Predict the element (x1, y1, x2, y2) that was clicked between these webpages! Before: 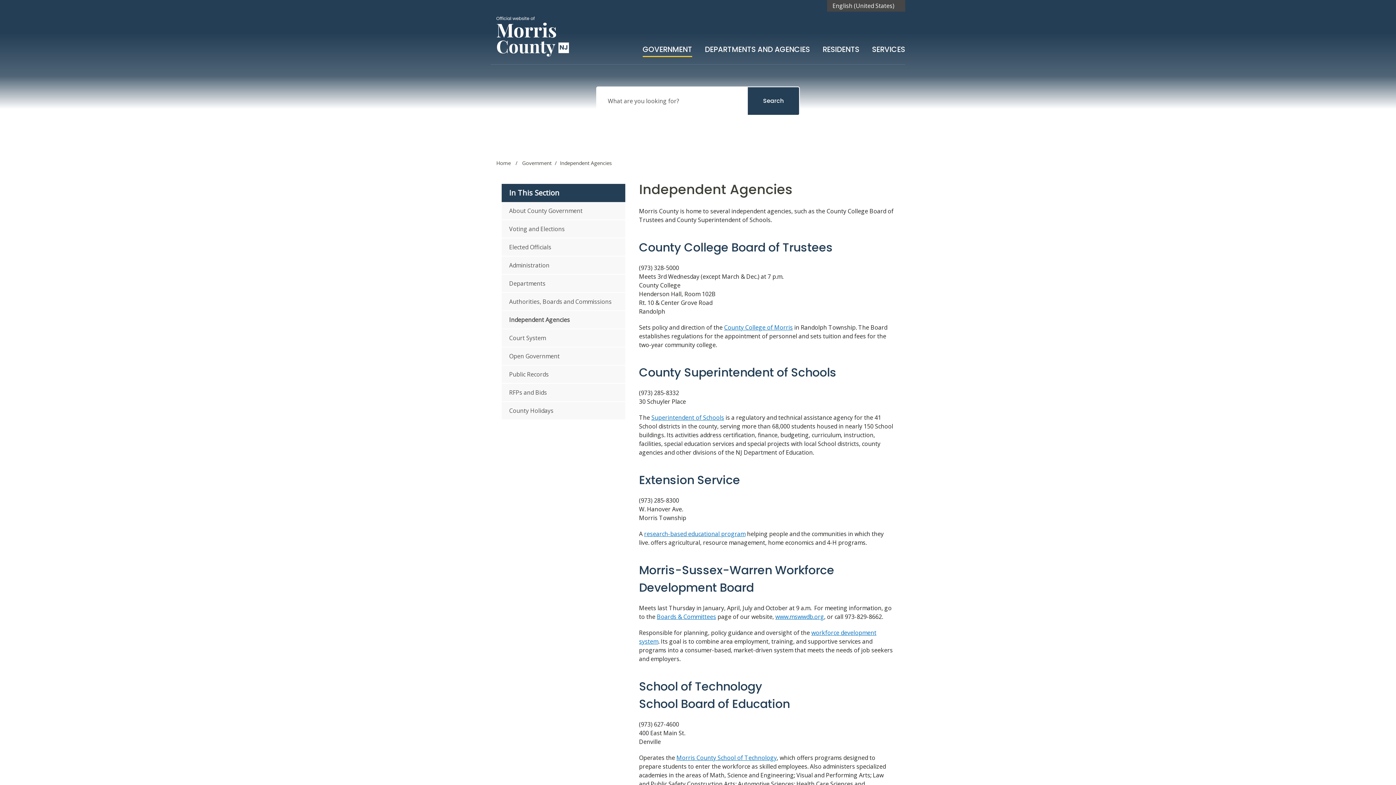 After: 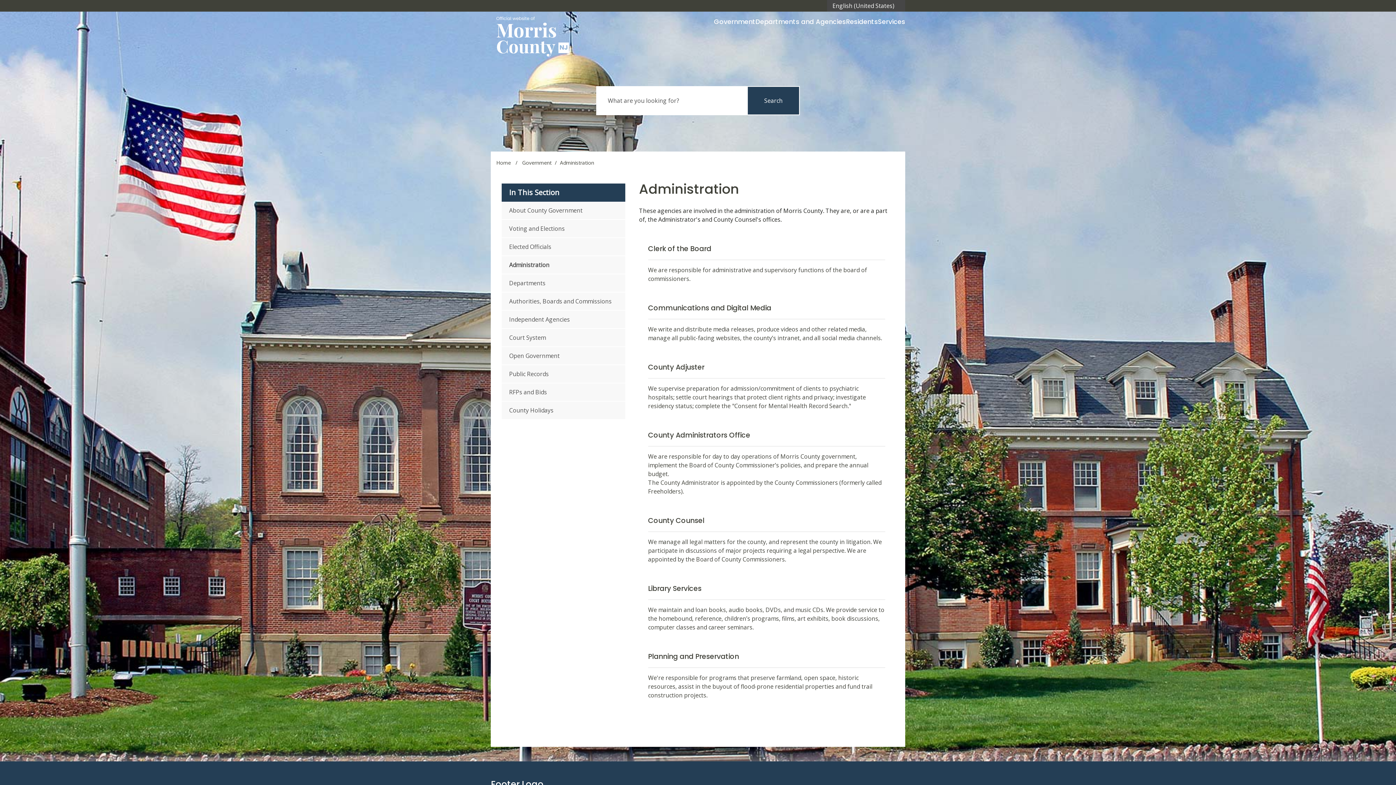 Action: label: Administration bbox: (501, 256, 625, 274)